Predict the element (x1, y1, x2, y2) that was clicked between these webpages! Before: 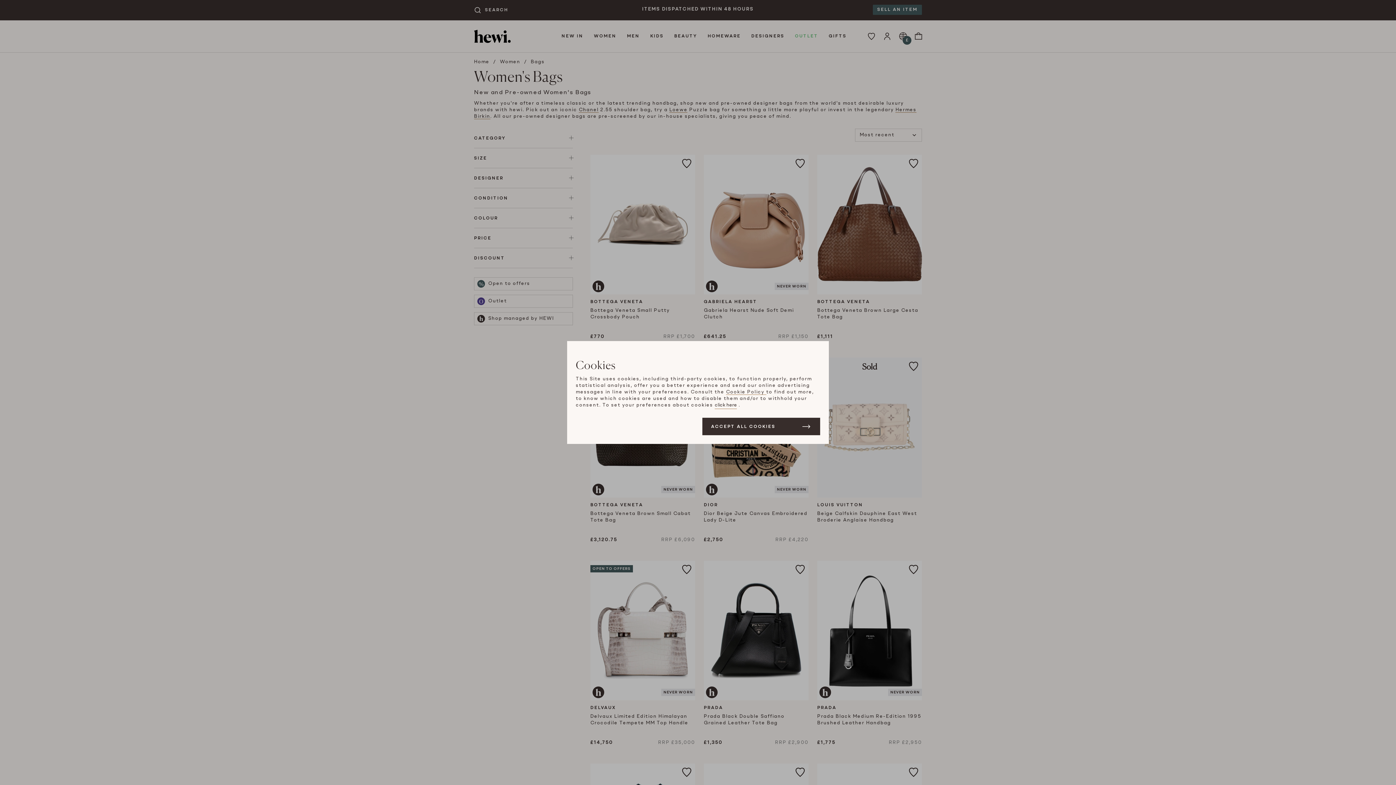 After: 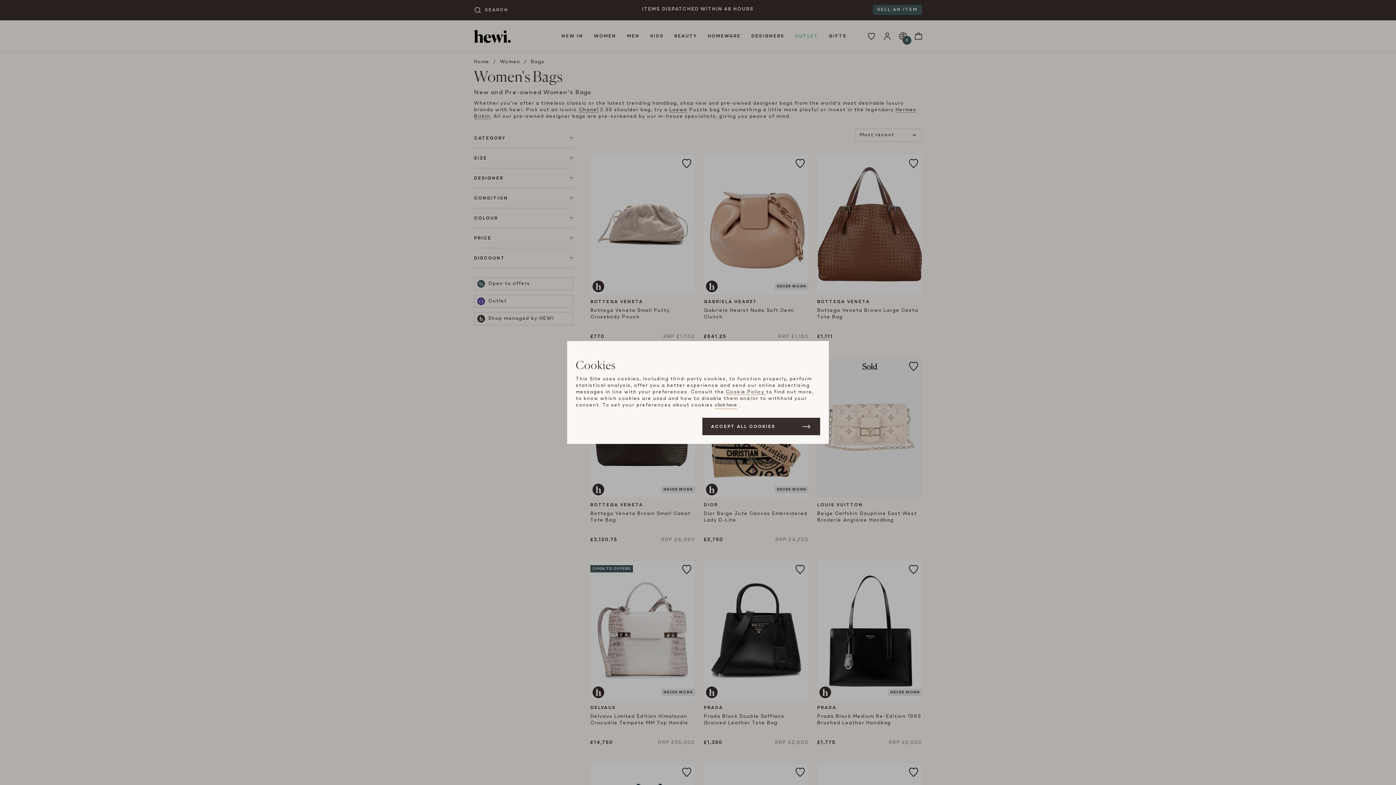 Action: label: Cookie Policy  bbox: (726, 390, 766, 395)